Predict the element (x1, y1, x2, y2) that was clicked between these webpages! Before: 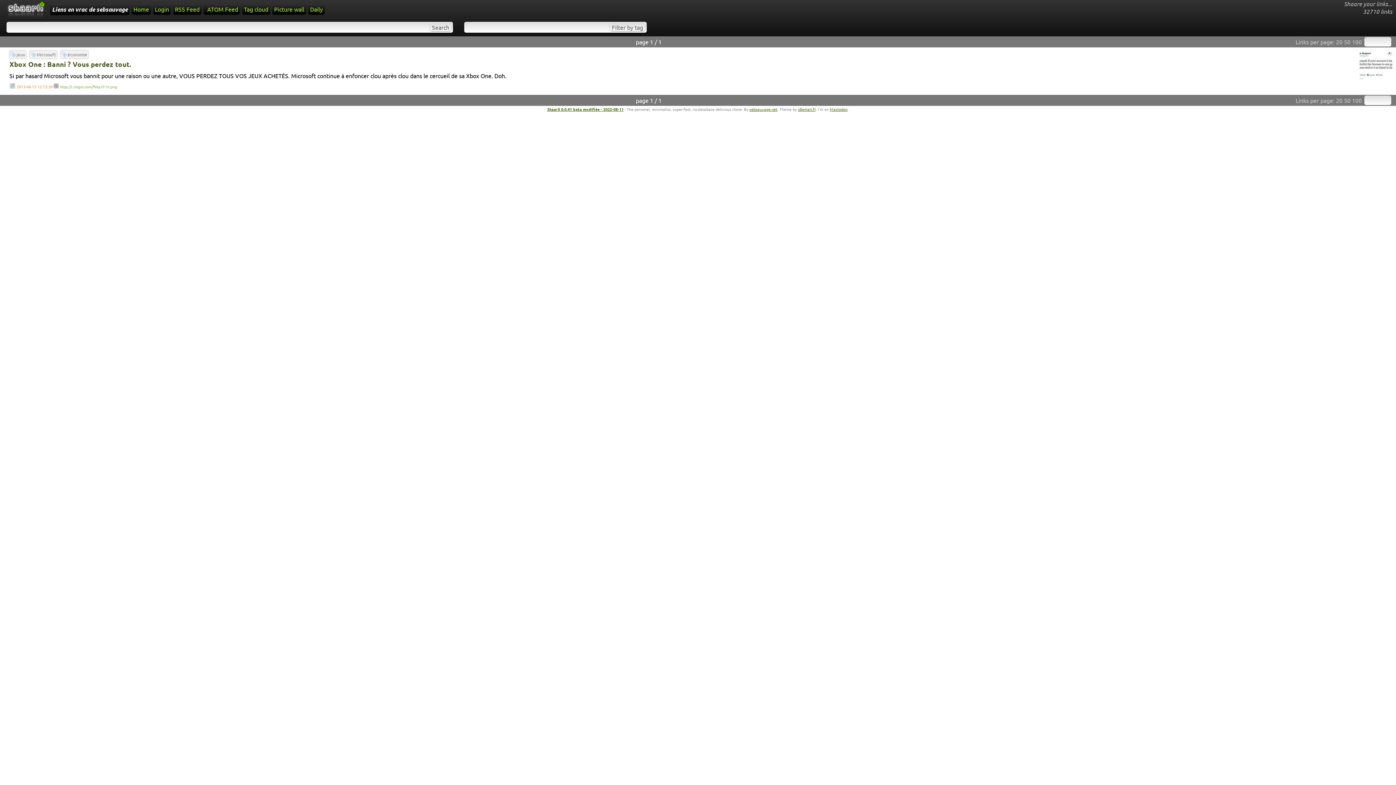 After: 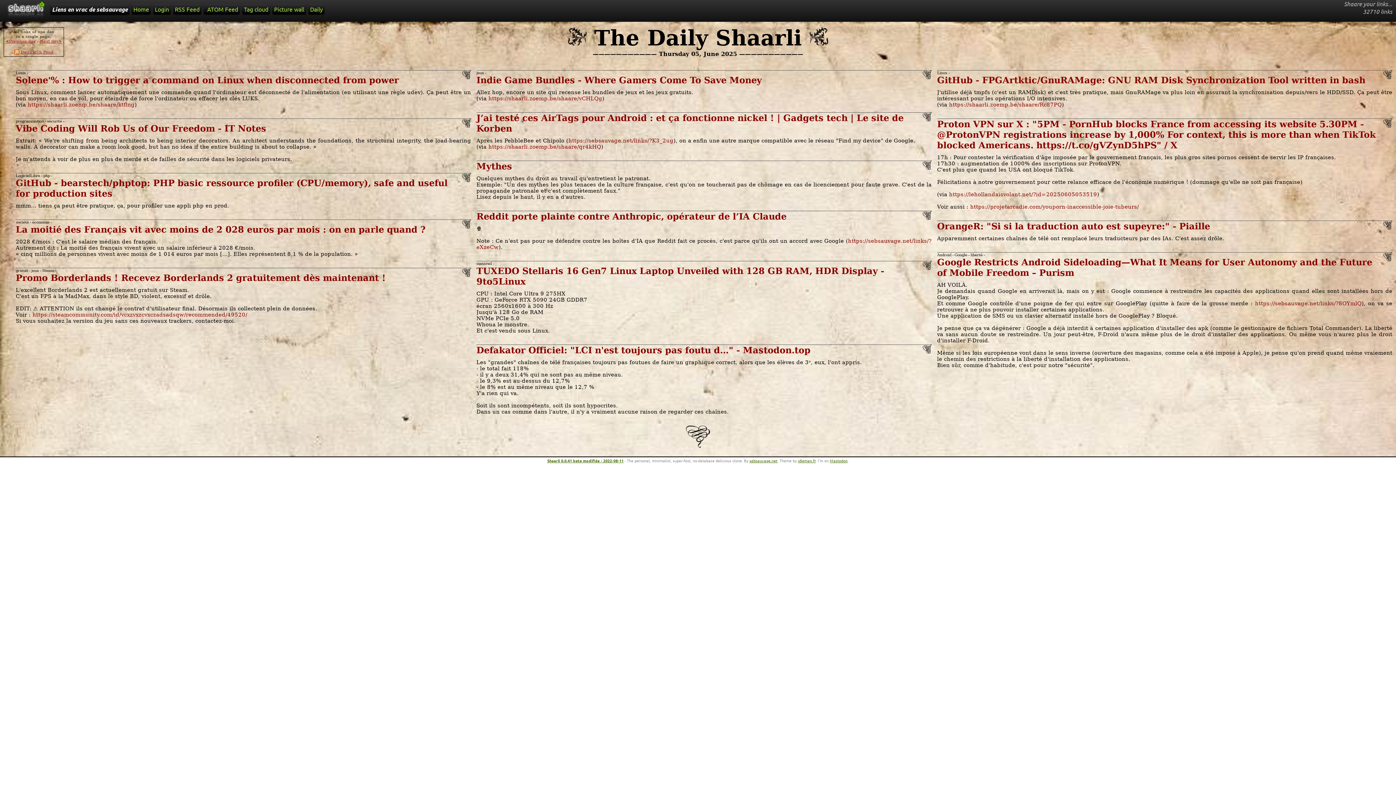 Action: bbox: (308, 3, 324, 14) label: Daily